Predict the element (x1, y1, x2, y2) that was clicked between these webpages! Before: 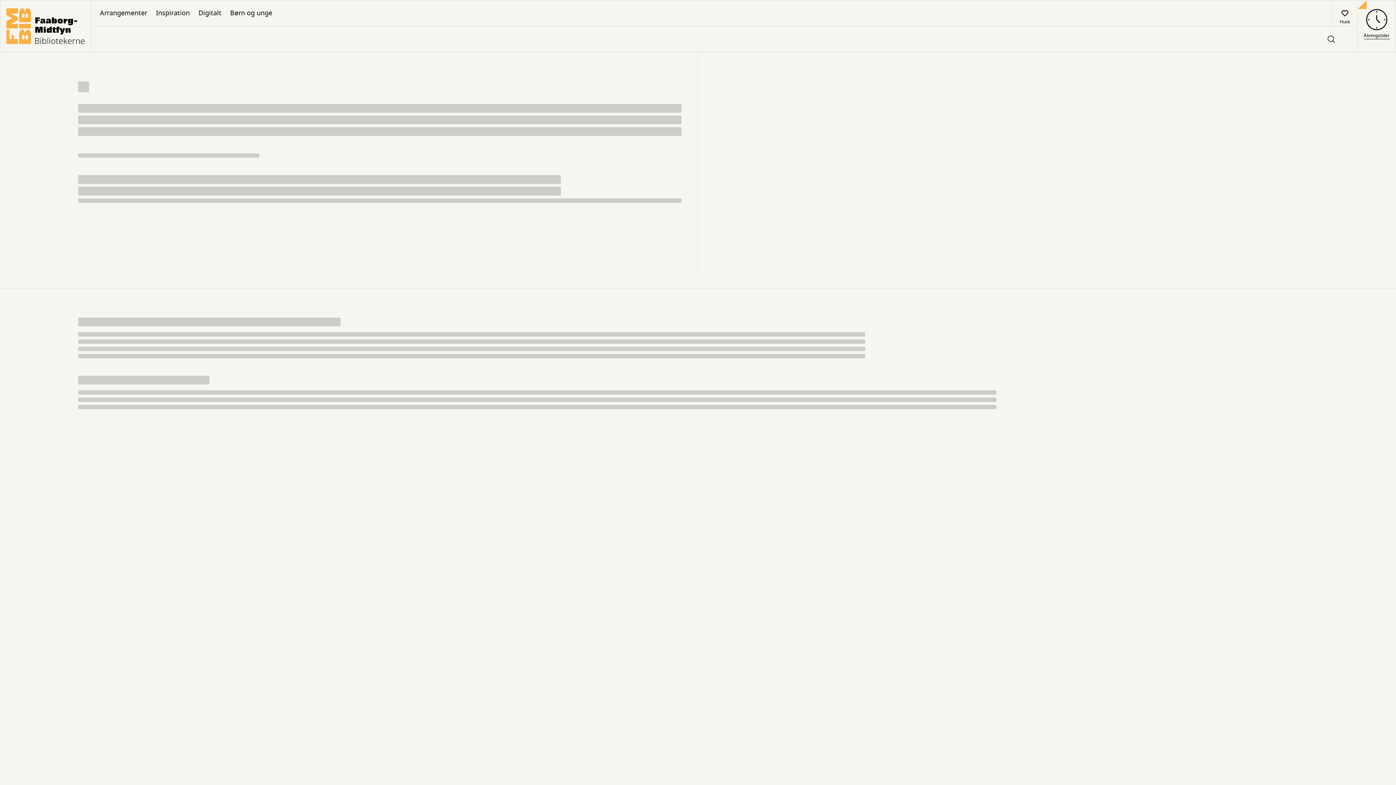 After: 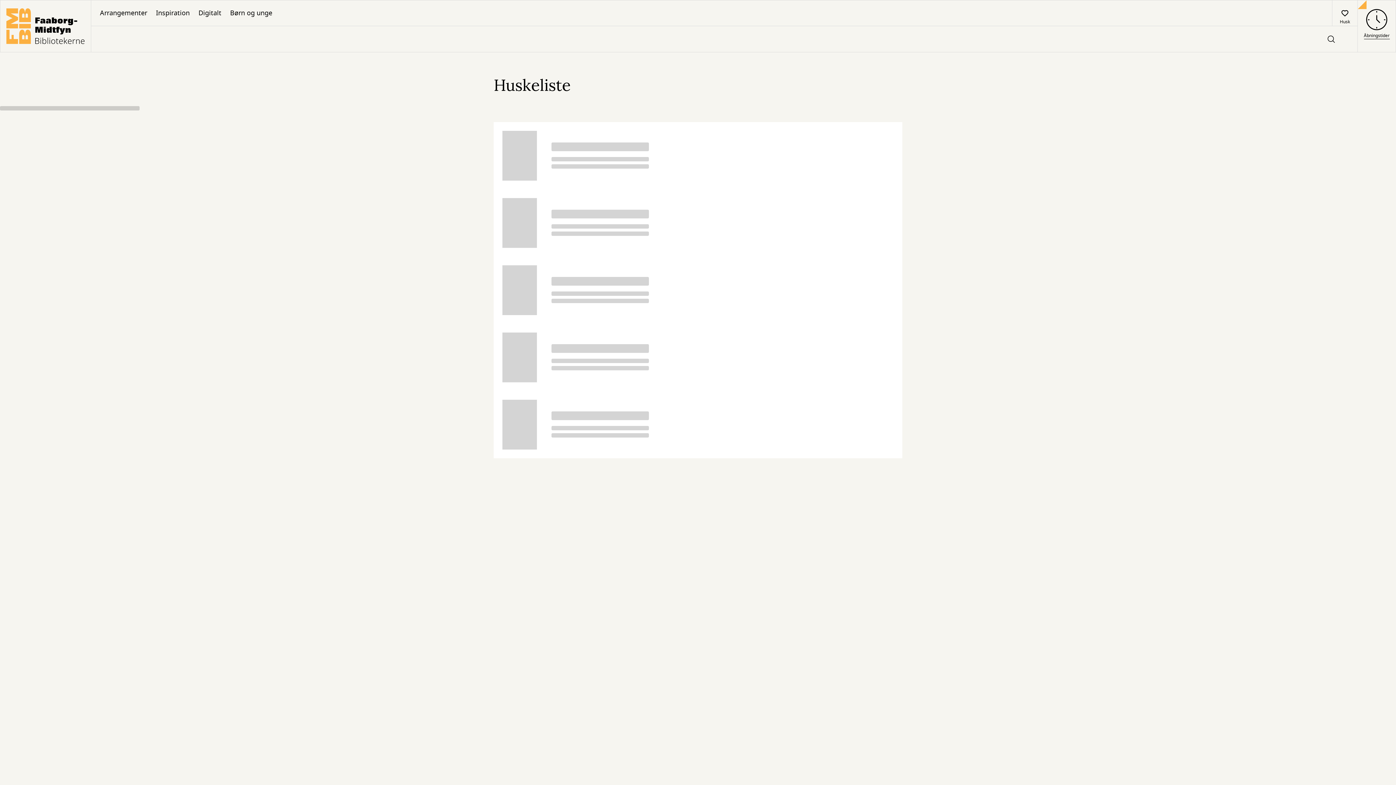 Action: label: Husk bbox: (1332, 0, 1357, 25)